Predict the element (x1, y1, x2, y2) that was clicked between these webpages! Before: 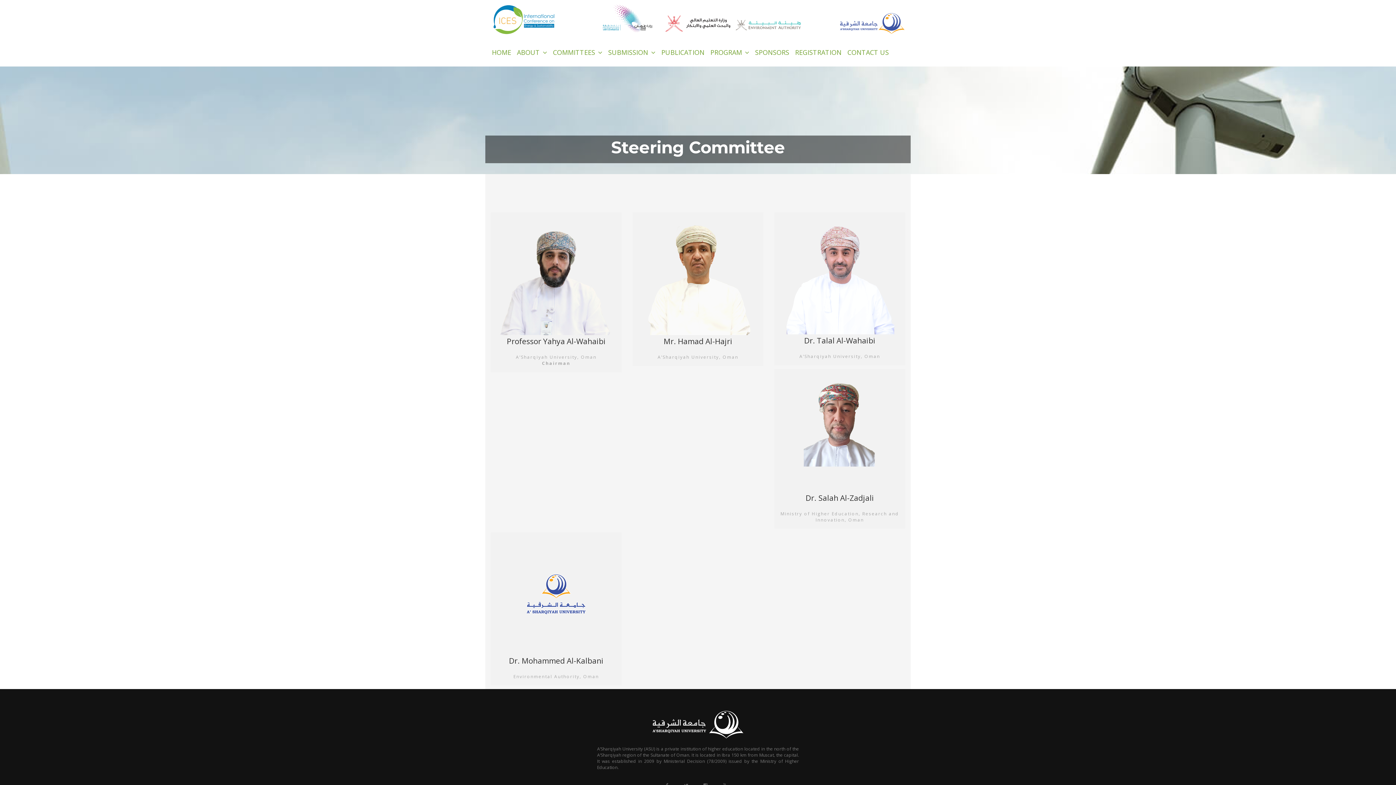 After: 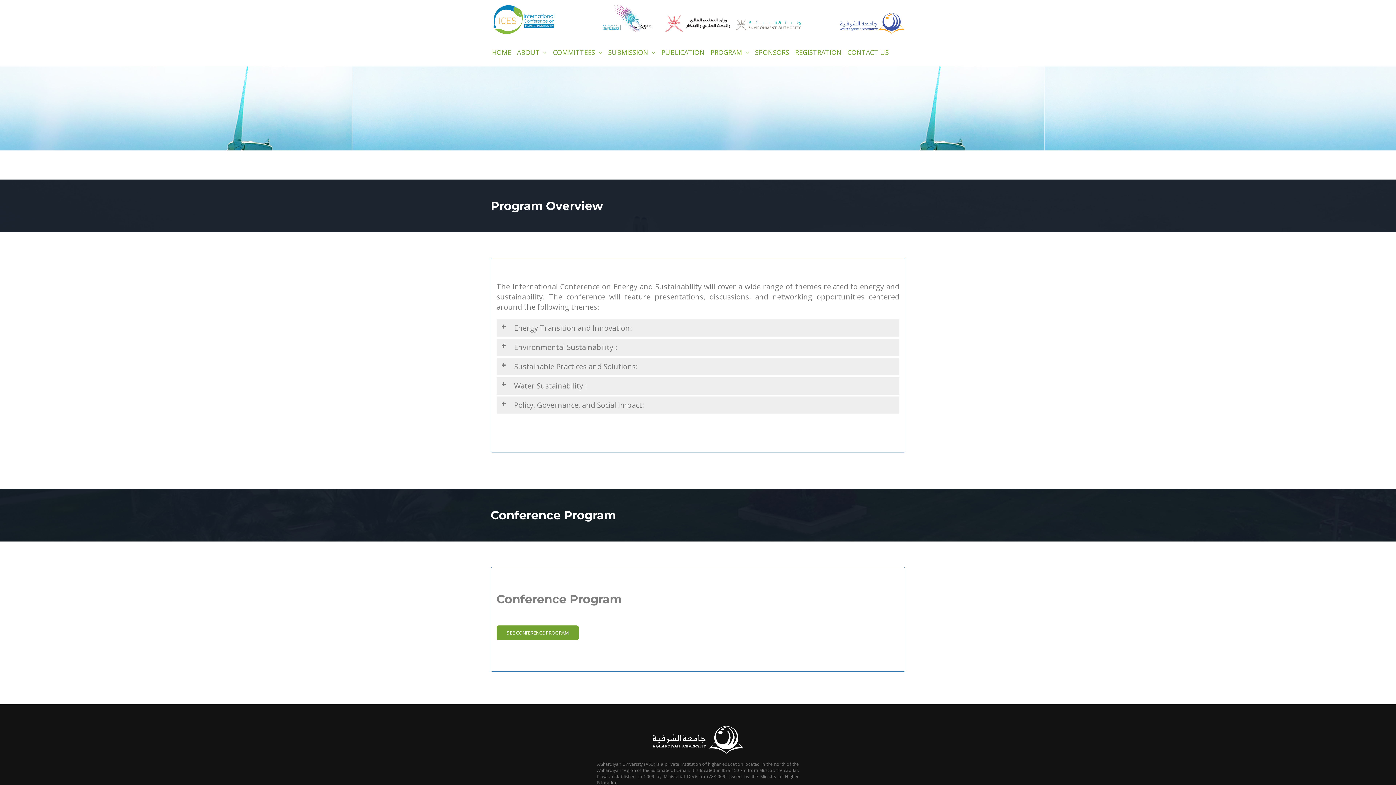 Action: bbox: (707, 45, 752, 60) label: PROGRAM 